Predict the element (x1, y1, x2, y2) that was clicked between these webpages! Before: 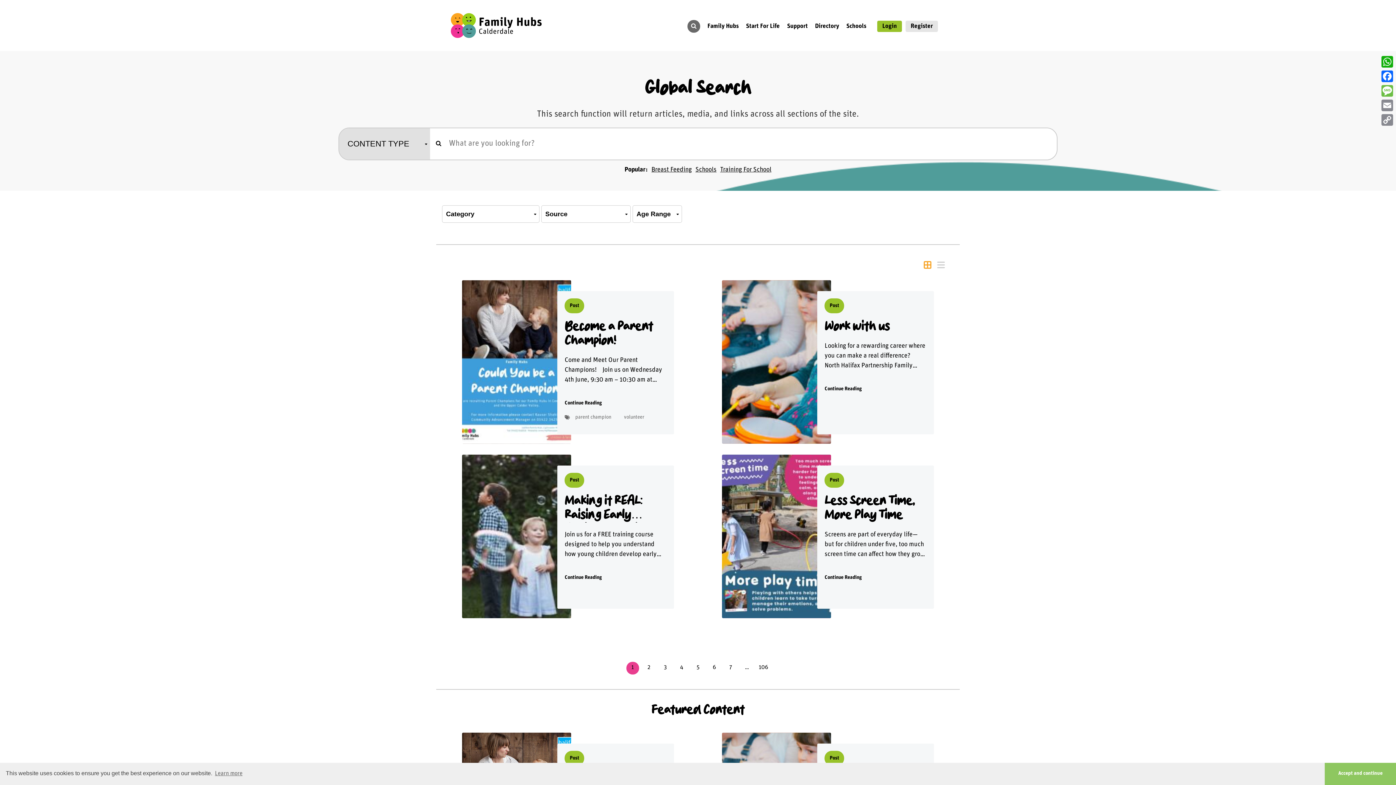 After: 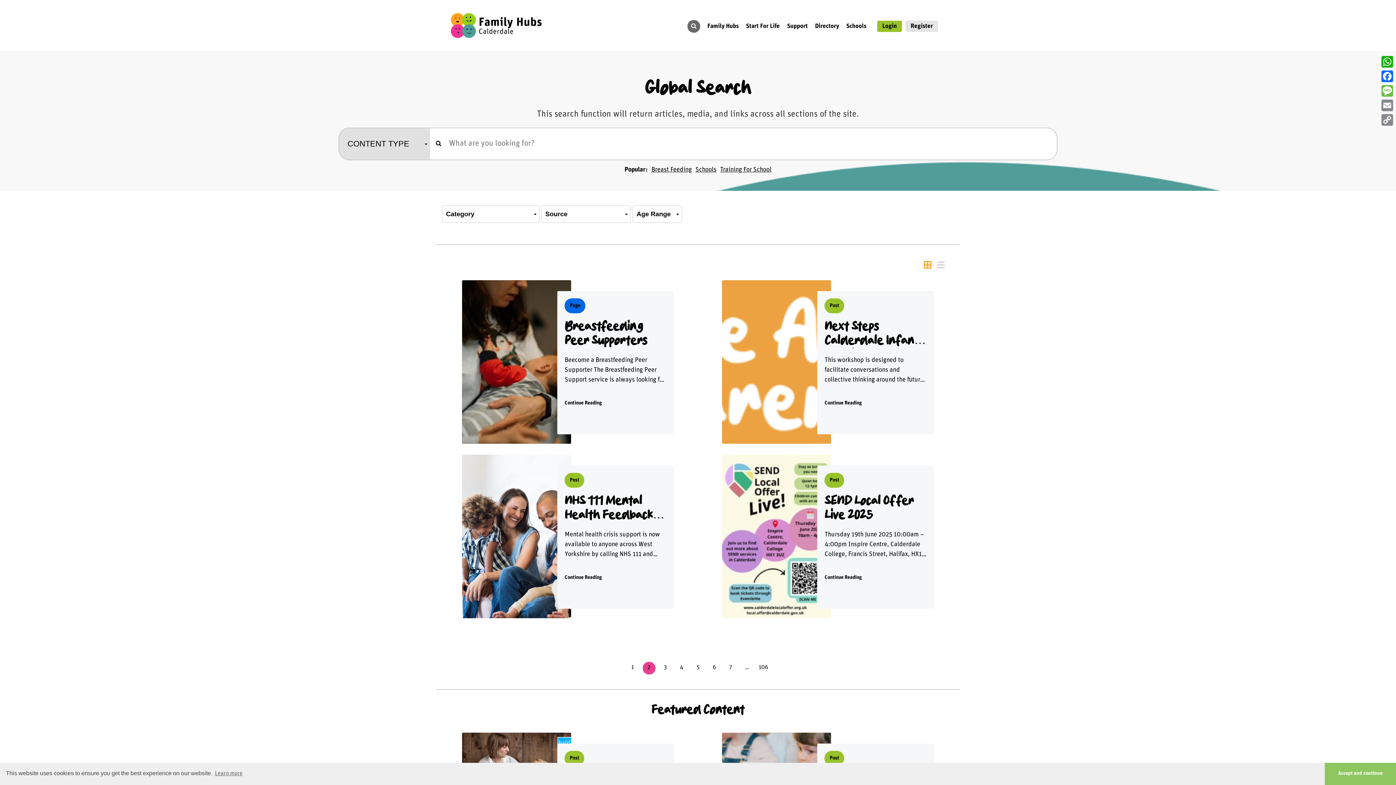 Action: label: 2 bbox: (642, 662, 655, 674)